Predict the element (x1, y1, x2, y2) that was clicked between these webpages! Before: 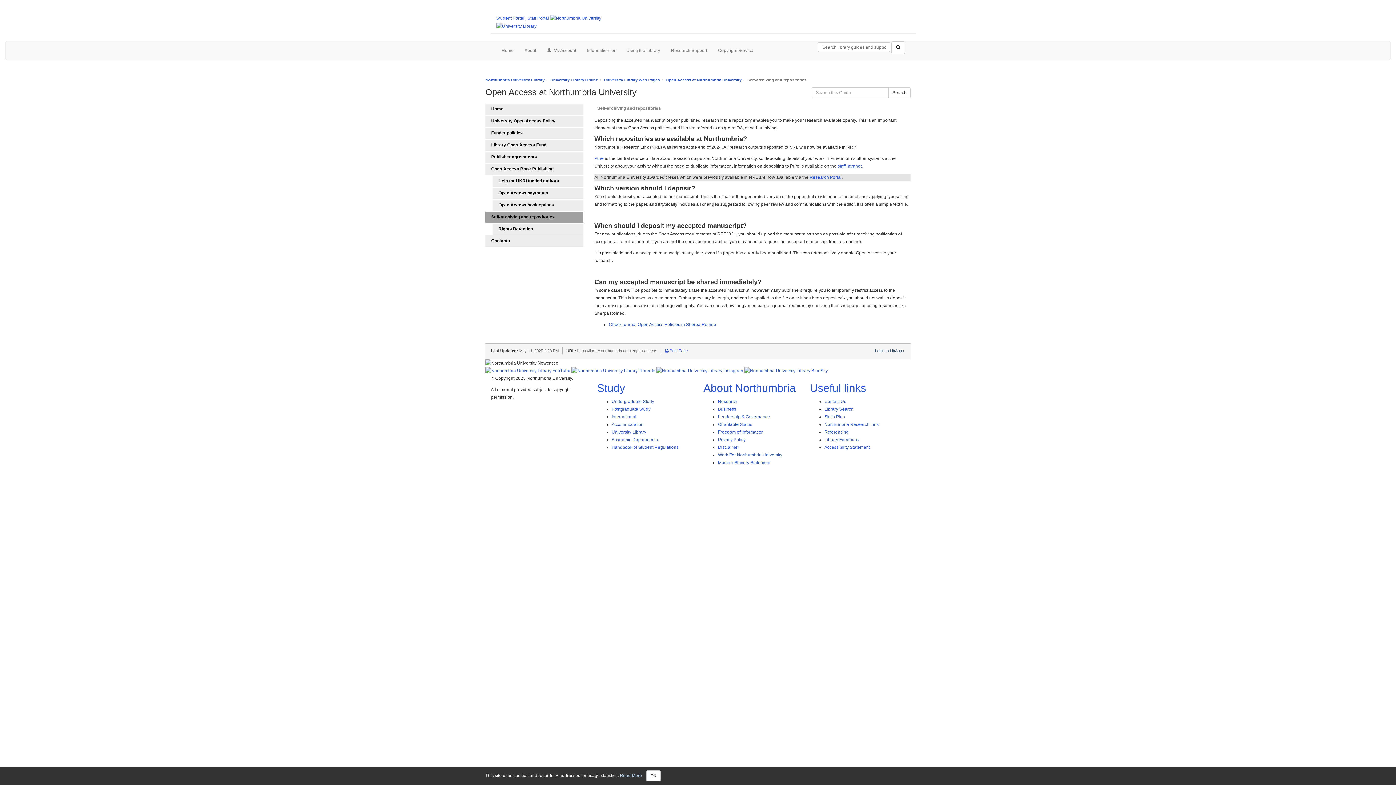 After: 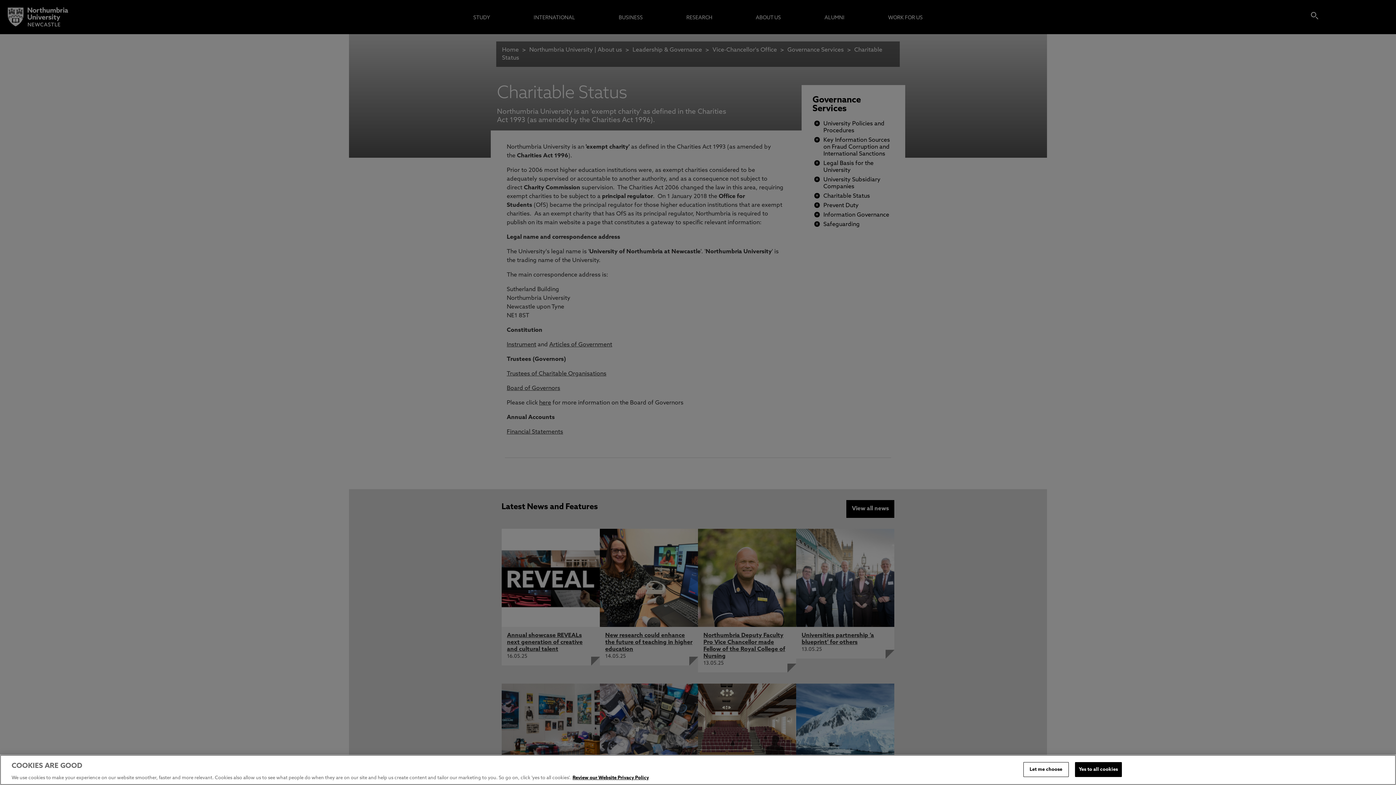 Action: label: Charitable Status bbox: (718, 422, 752, 427)